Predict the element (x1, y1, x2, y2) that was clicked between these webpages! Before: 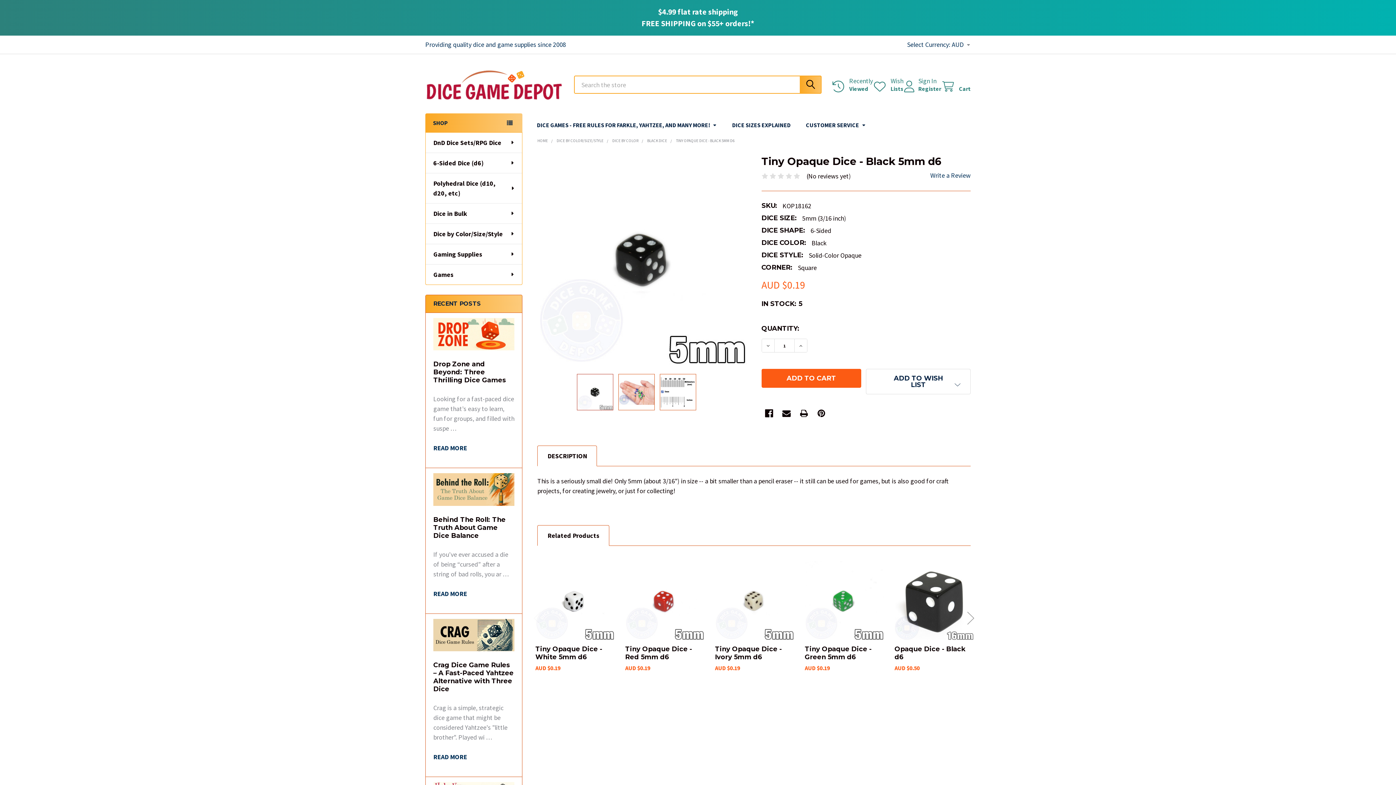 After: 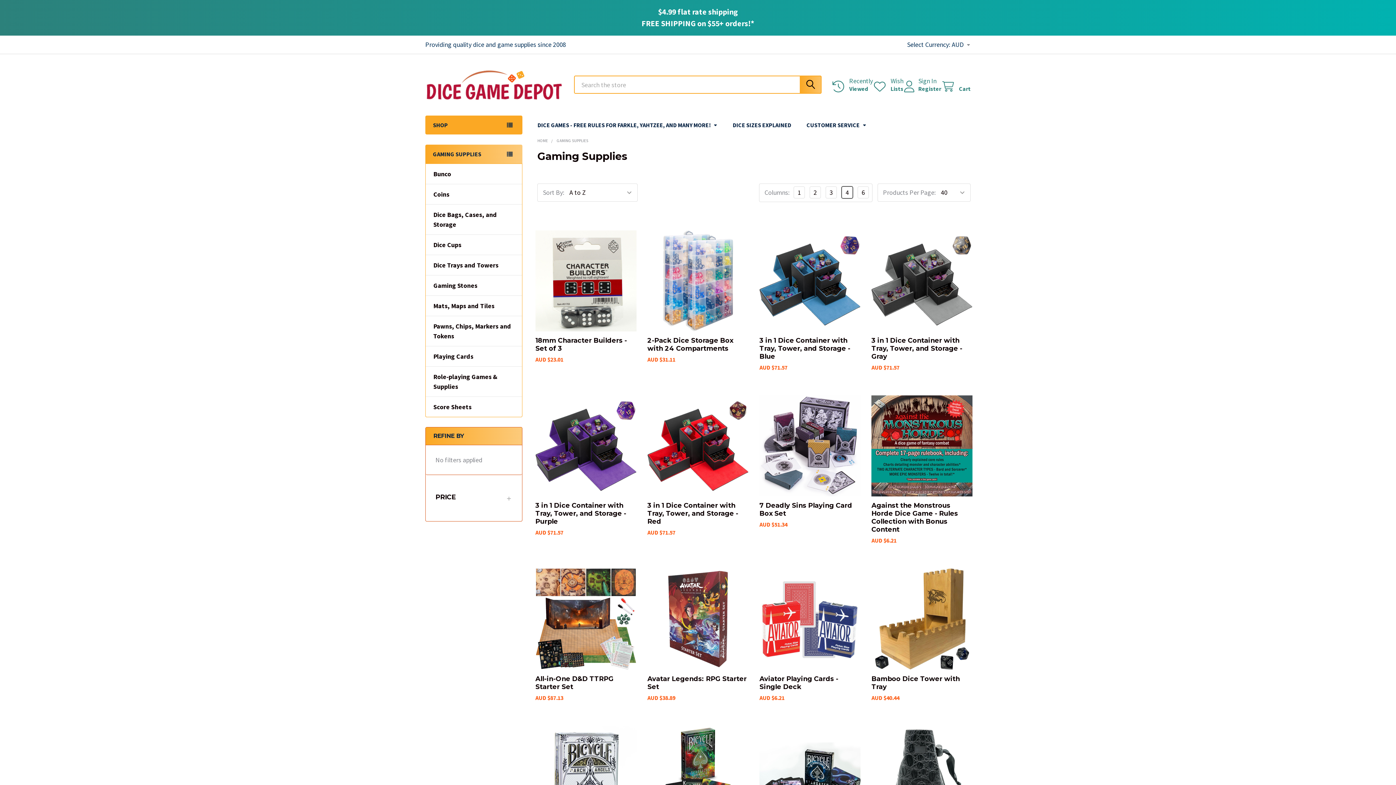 Action: label: Gaming Supplies bbox: (425, 243, 522, 264)